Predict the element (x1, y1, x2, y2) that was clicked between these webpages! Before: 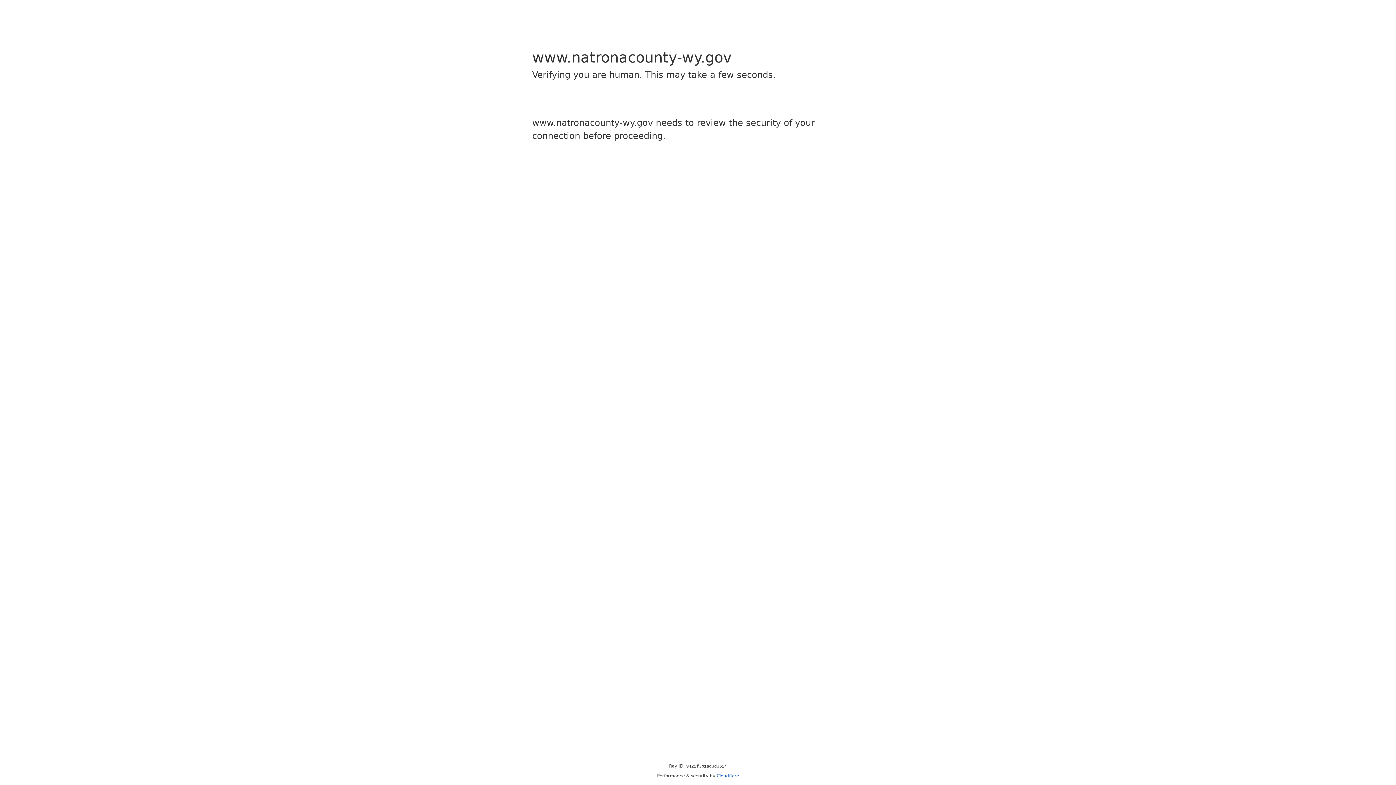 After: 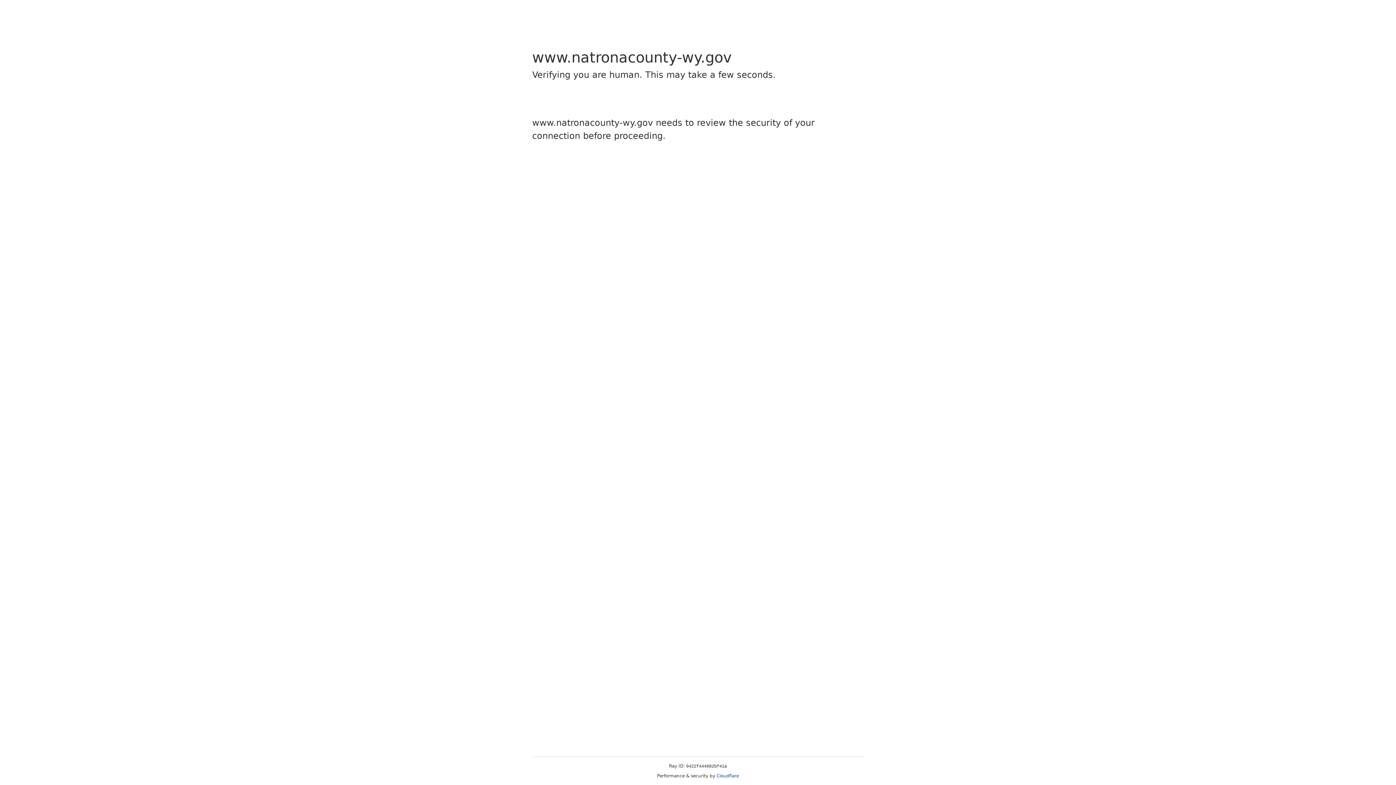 Action: label: Cloudflare bbox: (716, 773, 739, 778)